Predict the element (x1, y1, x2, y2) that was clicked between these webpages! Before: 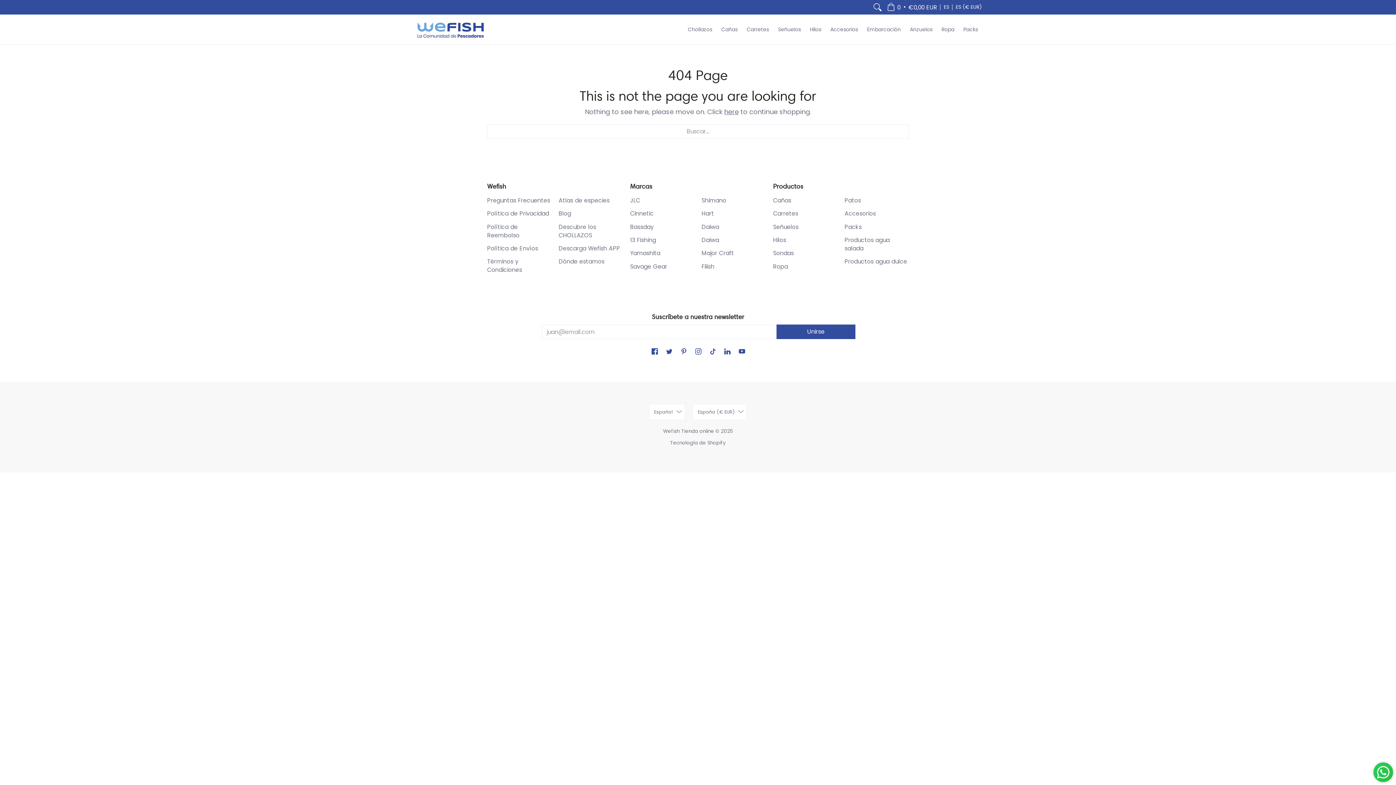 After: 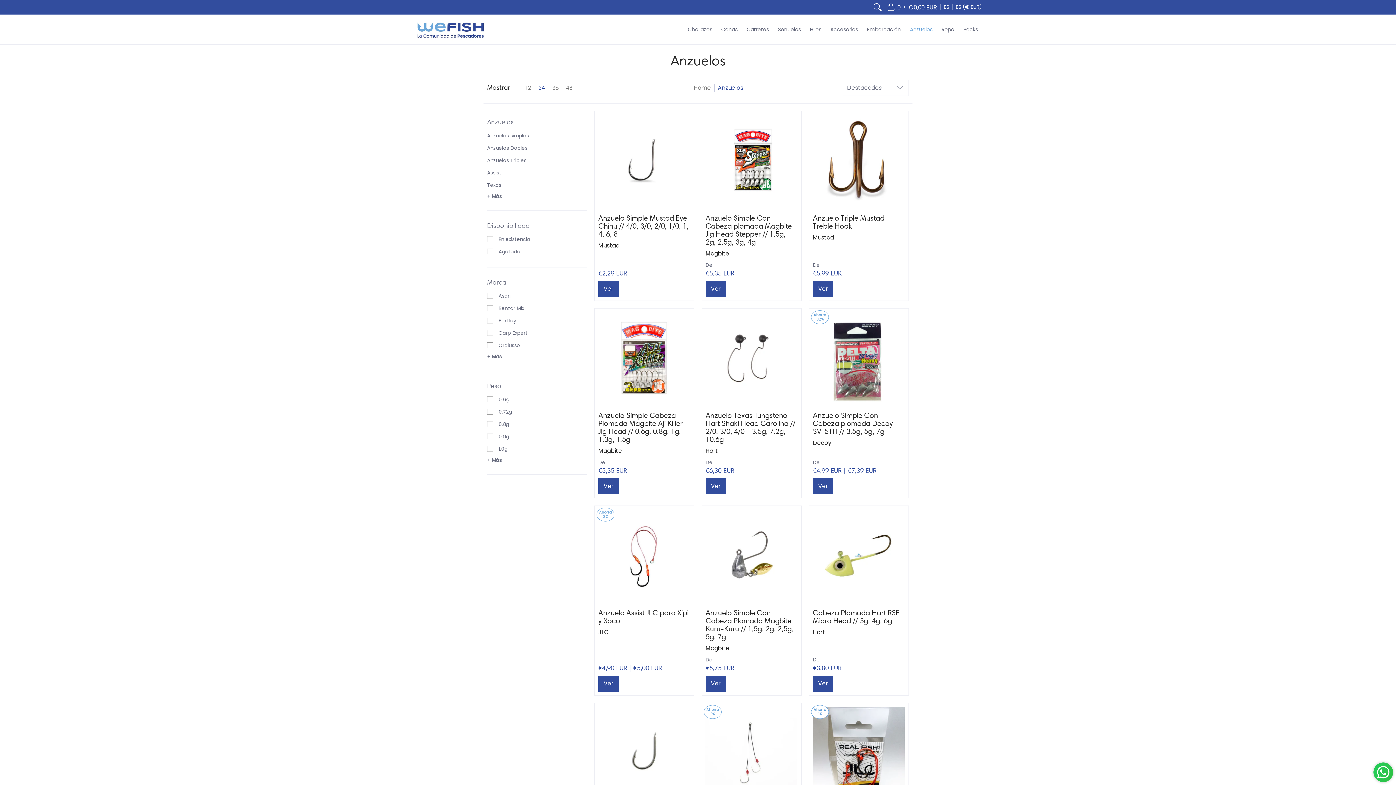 Action: label: Anzuelos bbox: (906, 14, 936, 44)